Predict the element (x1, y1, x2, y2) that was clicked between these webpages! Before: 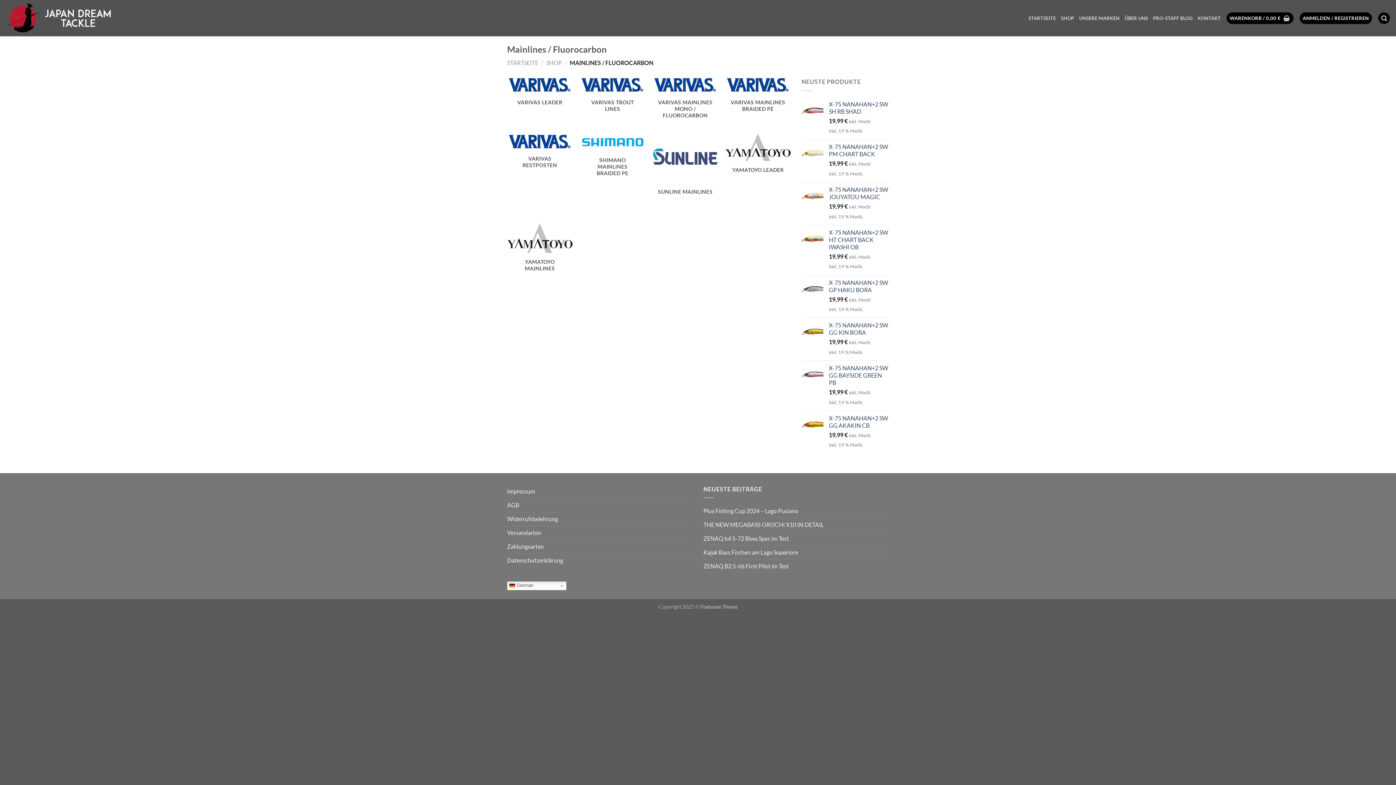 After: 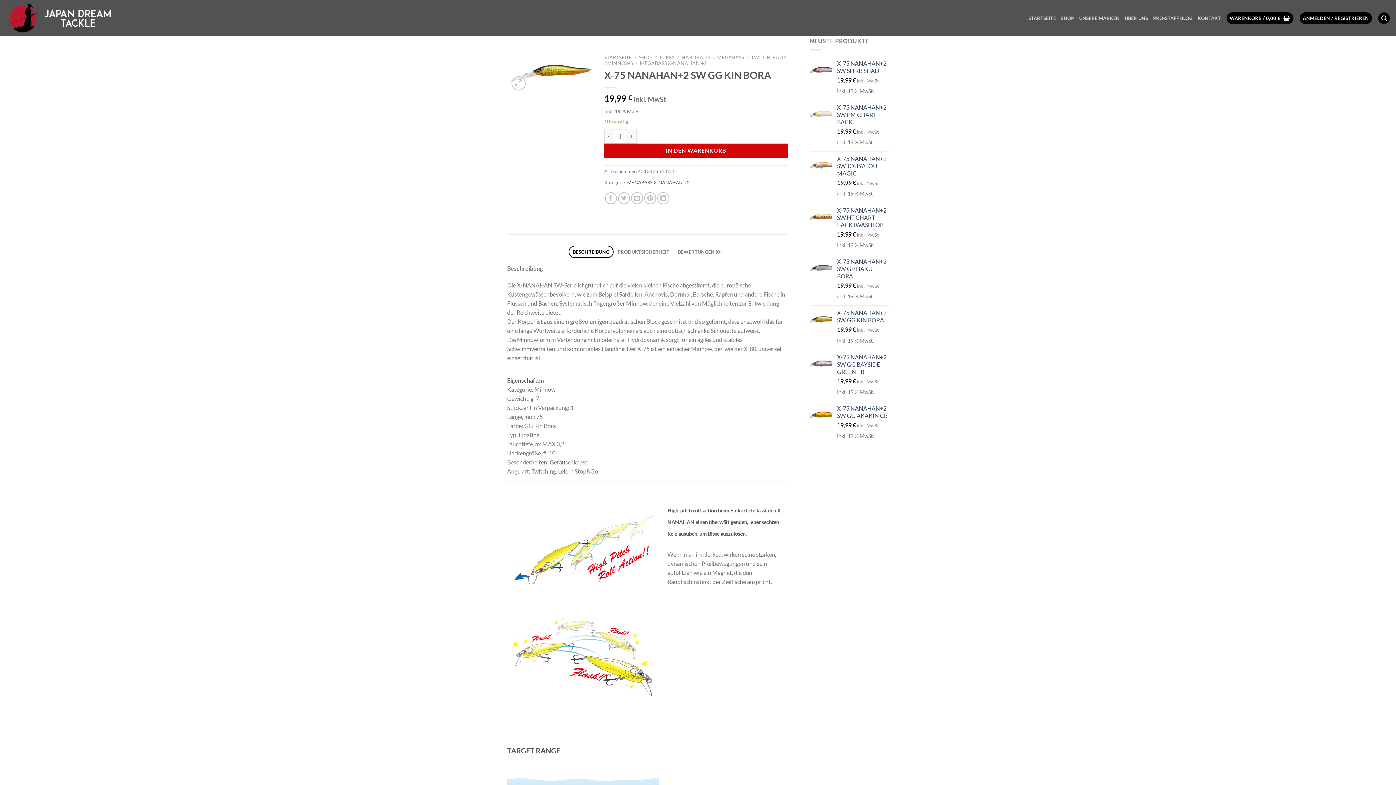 Action: bbox: (829, 321, 889, 336) label: X-75 NANAHAN+2 SW GG KIN BORA